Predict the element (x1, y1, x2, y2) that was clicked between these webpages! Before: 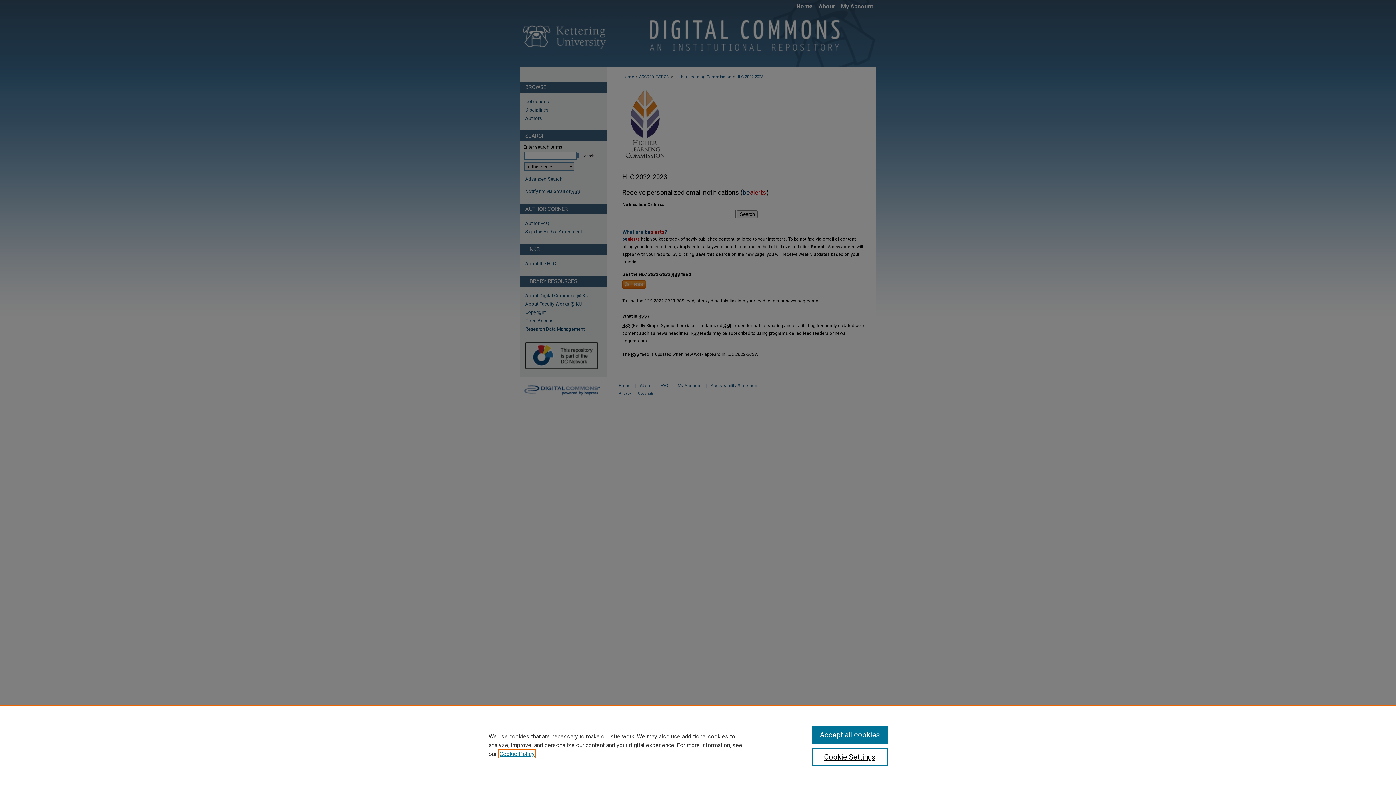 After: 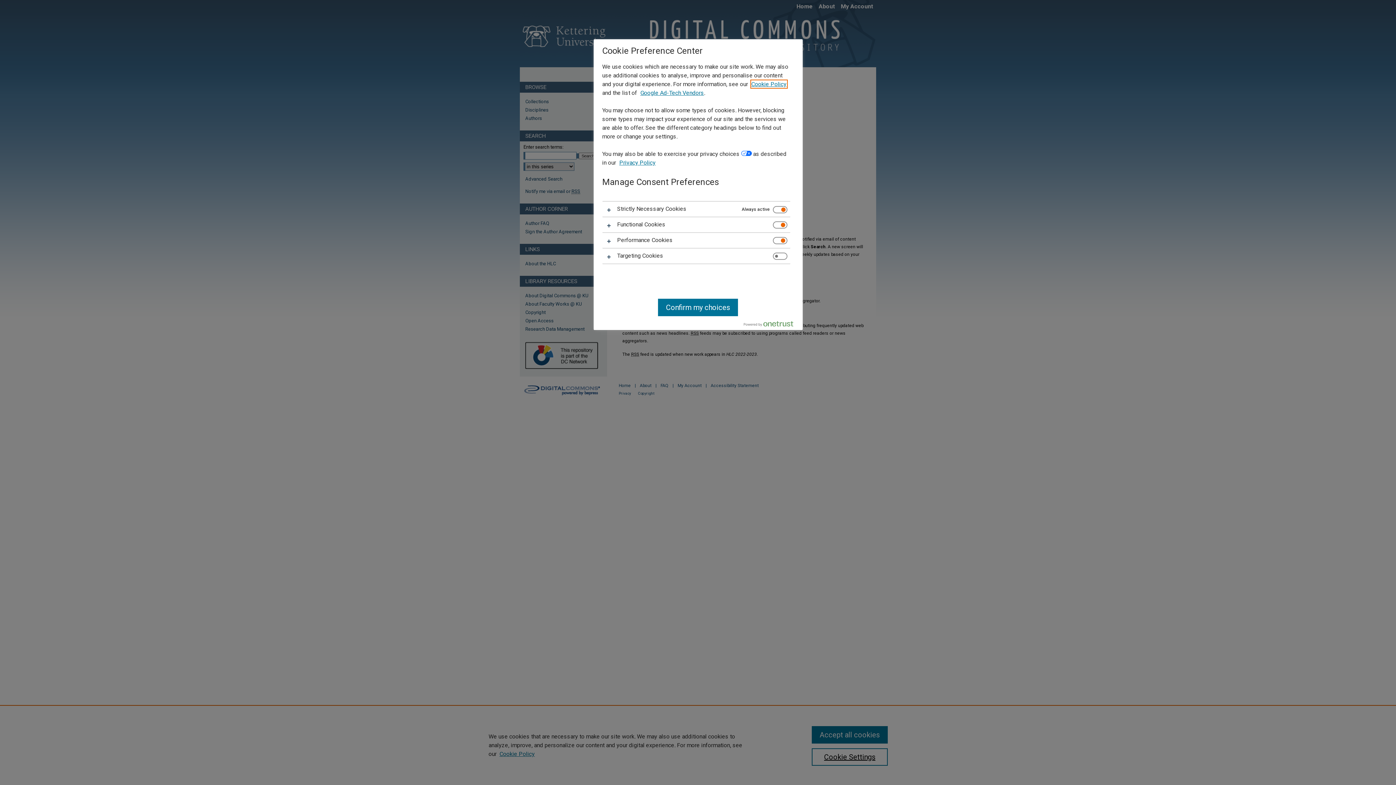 Action: label: Cookie Settings bbox: (811, 748, 887, 766)